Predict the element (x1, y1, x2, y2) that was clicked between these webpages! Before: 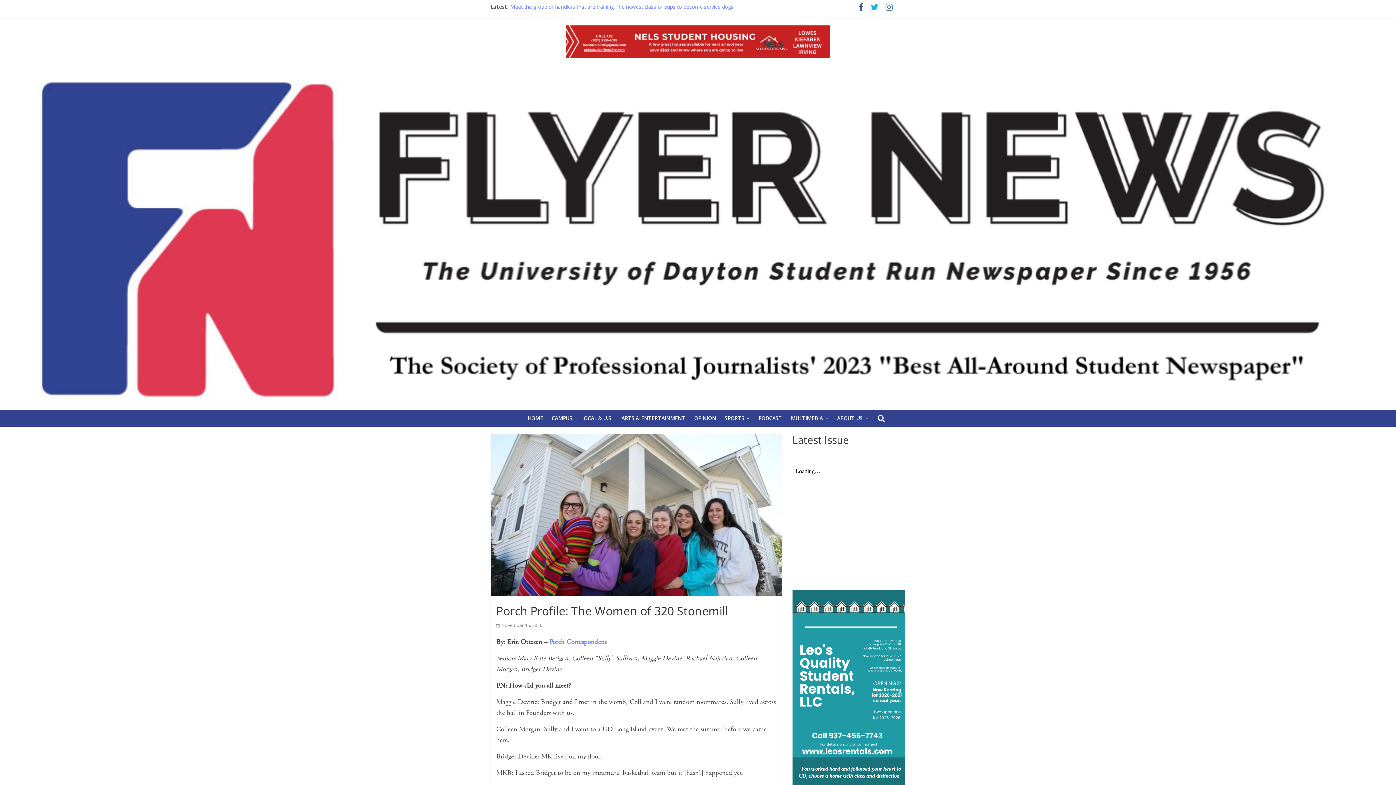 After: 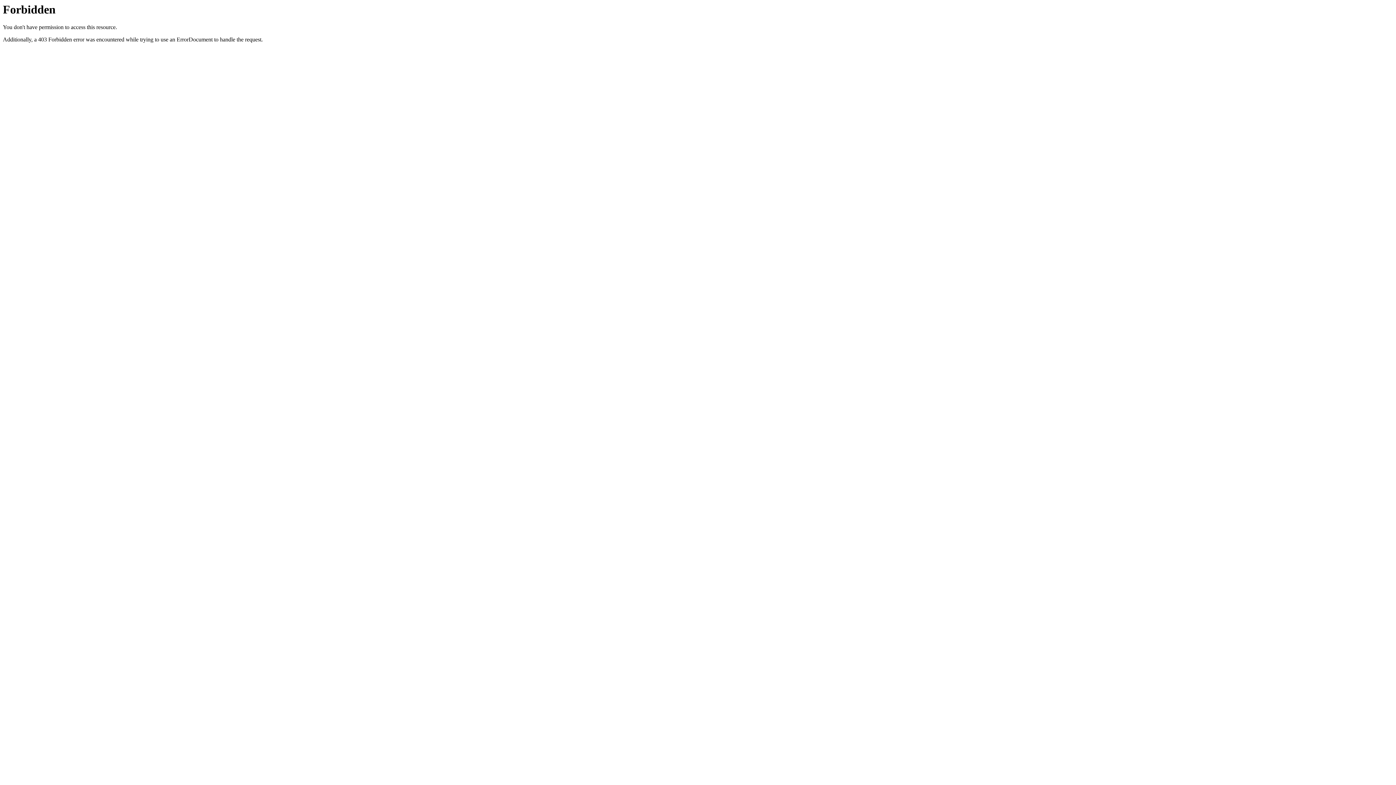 Action: bbox: (565, 26, 830, 35)